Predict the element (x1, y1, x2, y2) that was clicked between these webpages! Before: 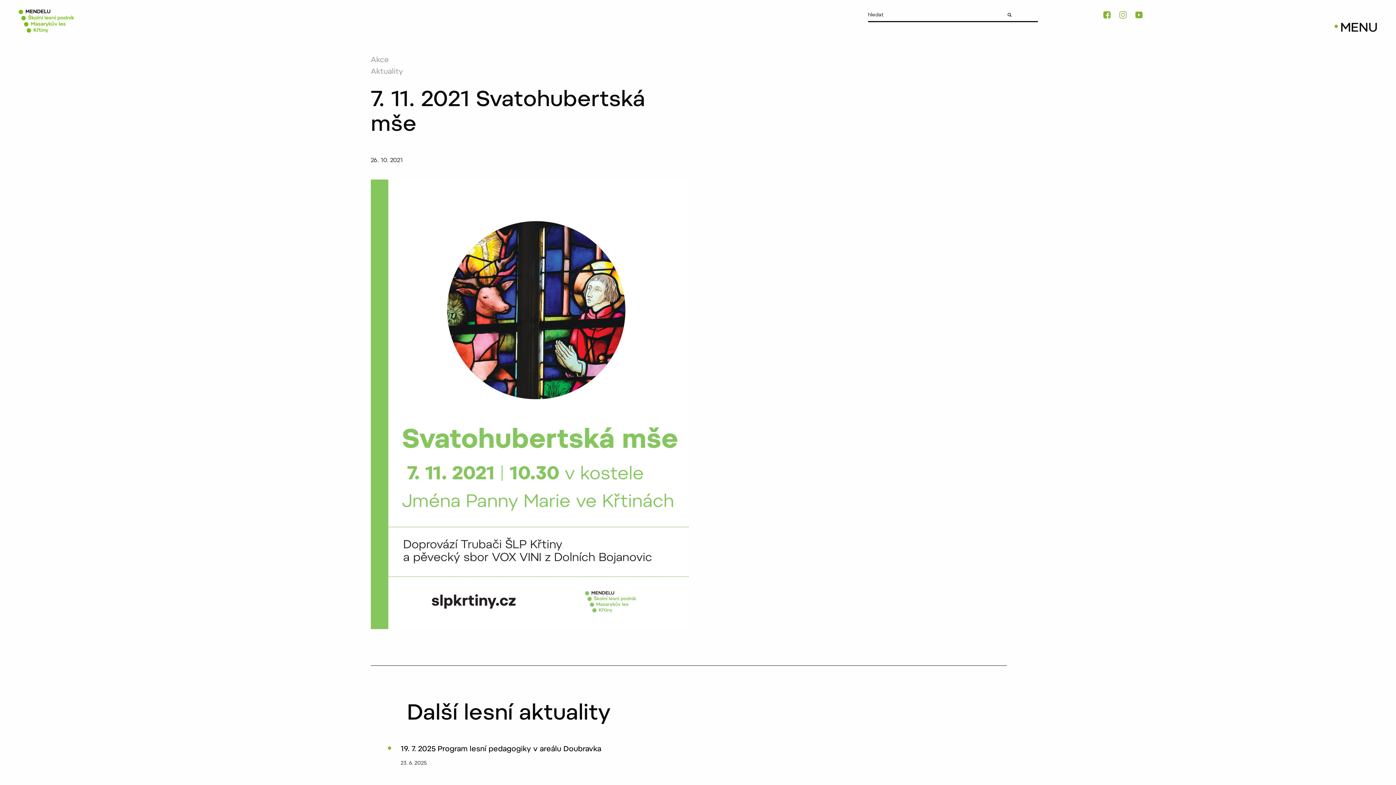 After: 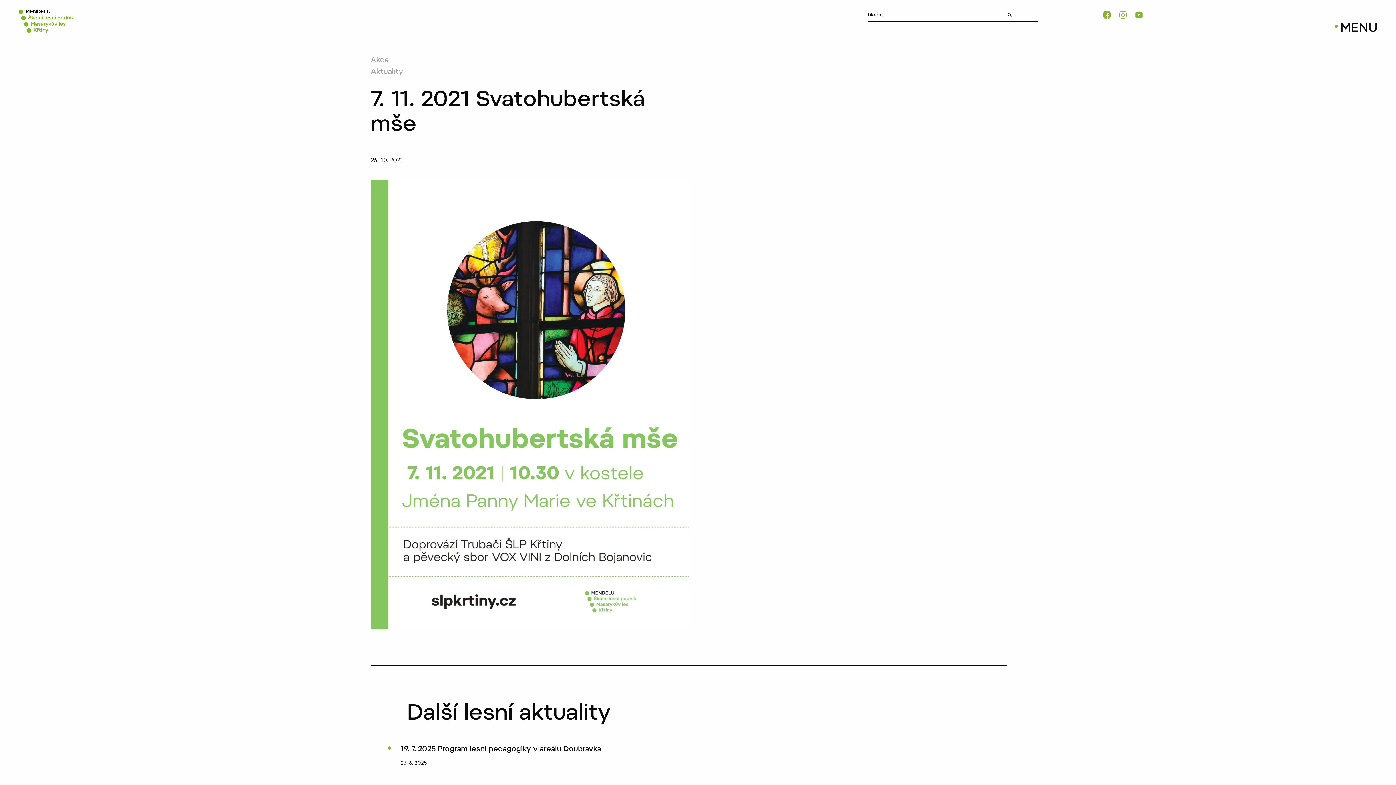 Action: bbox: (1099, 14, 1115, 20) label:  